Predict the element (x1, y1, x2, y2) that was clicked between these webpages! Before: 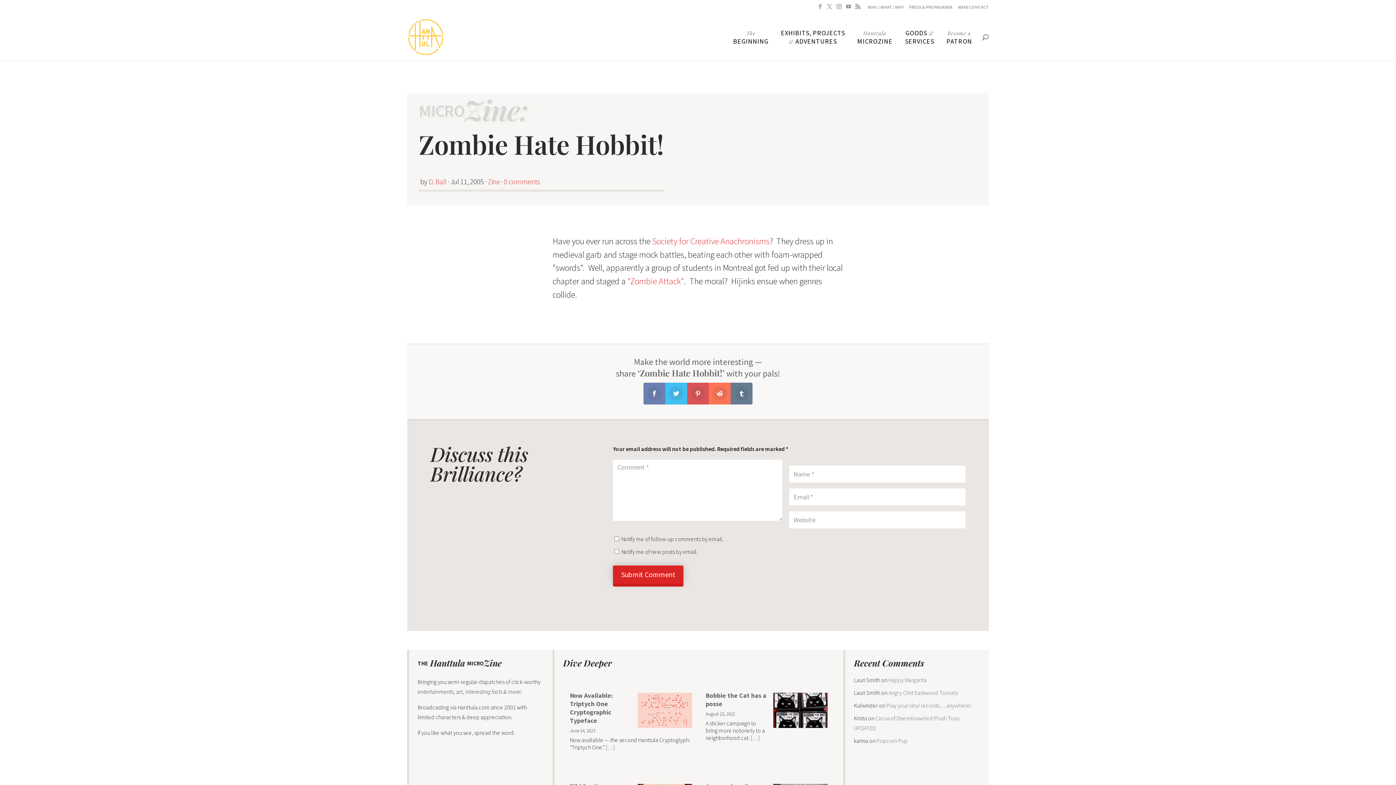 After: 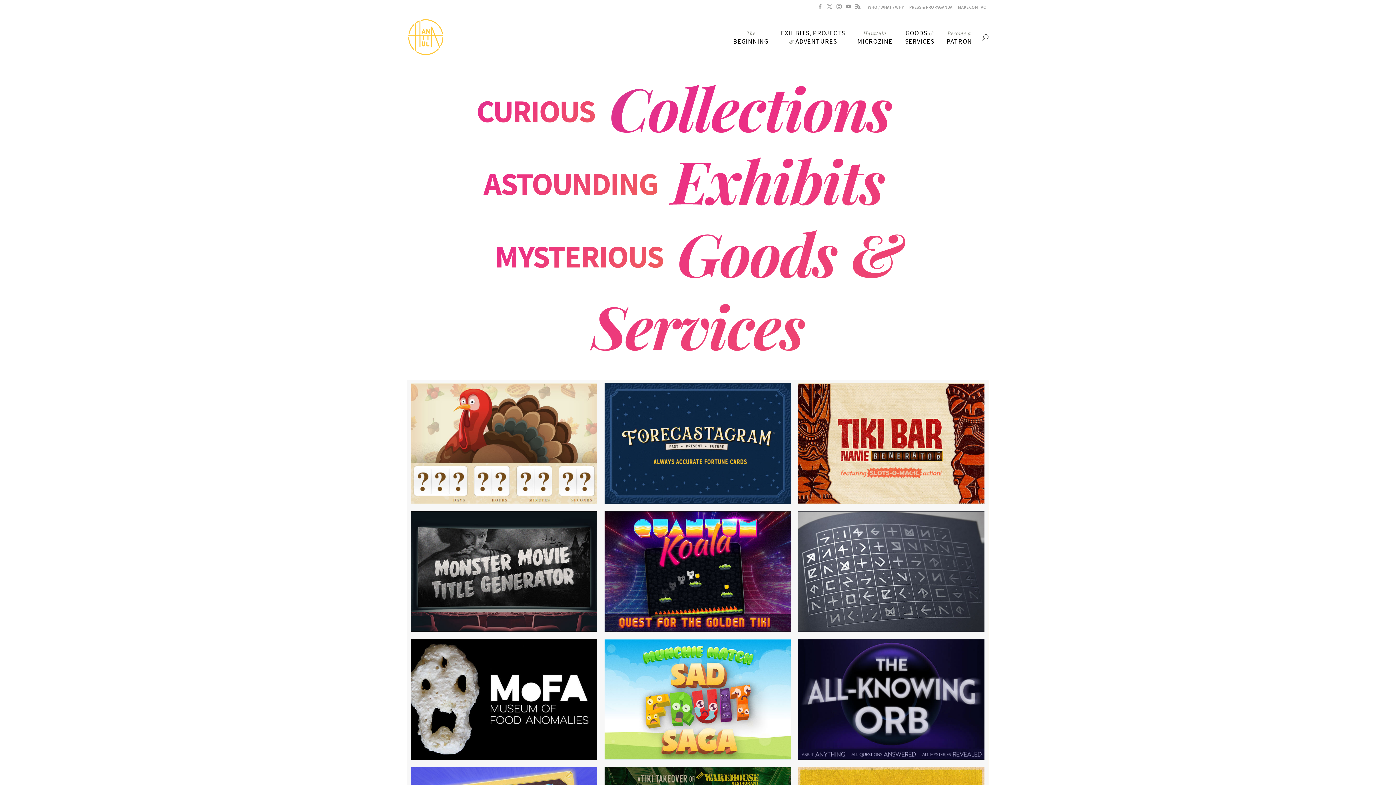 Action: bbox: (408, 32, 443, 39)